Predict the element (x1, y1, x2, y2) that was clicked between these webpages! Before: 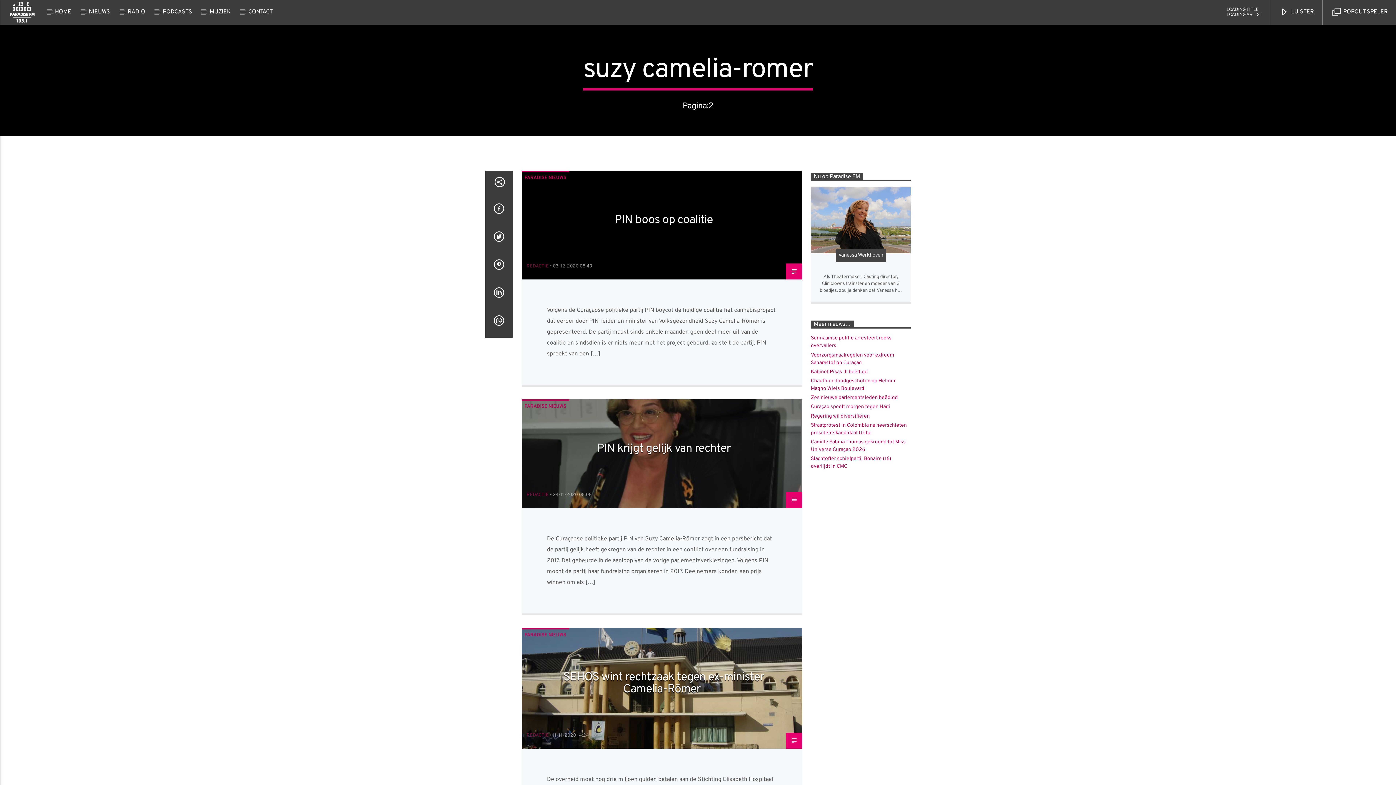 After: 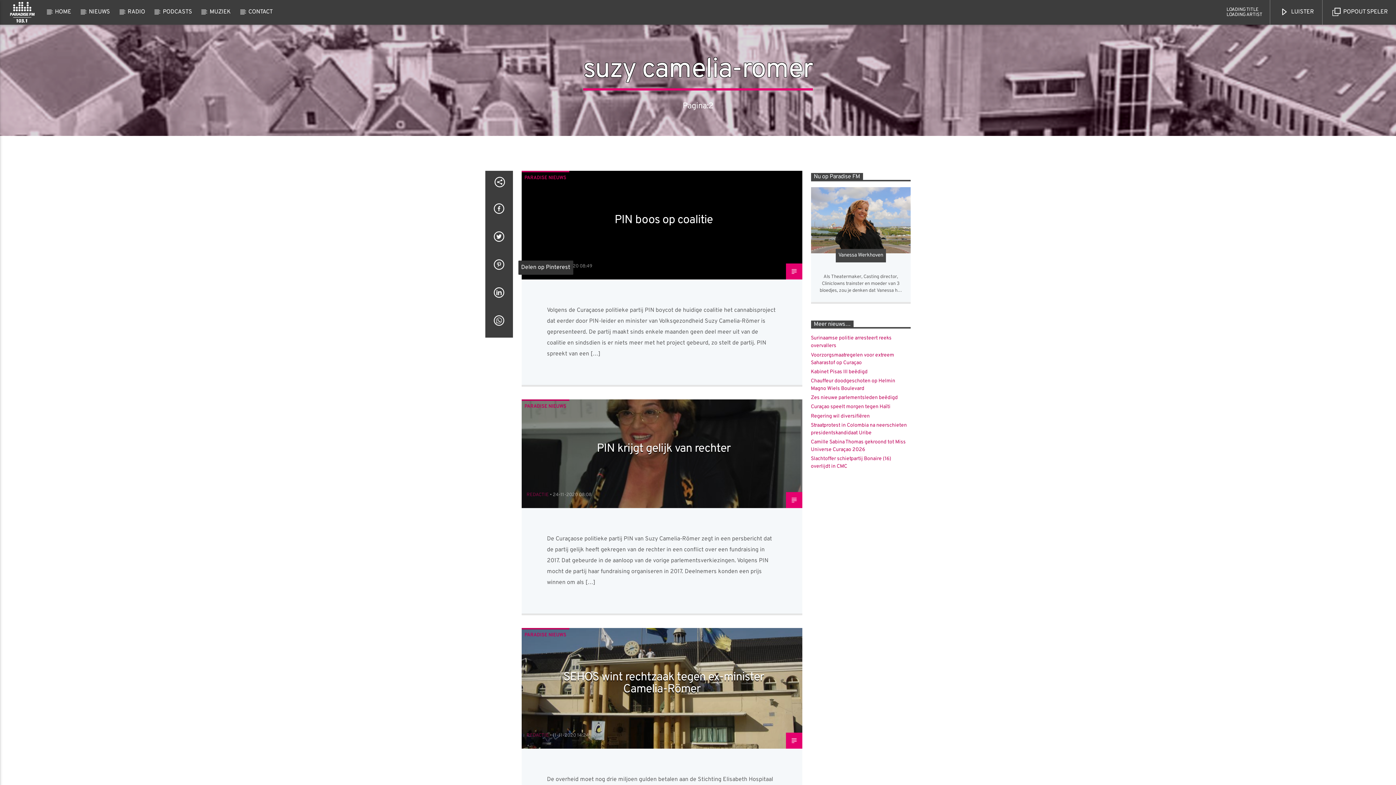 Action: bbox: (485, 253, 512, 281)